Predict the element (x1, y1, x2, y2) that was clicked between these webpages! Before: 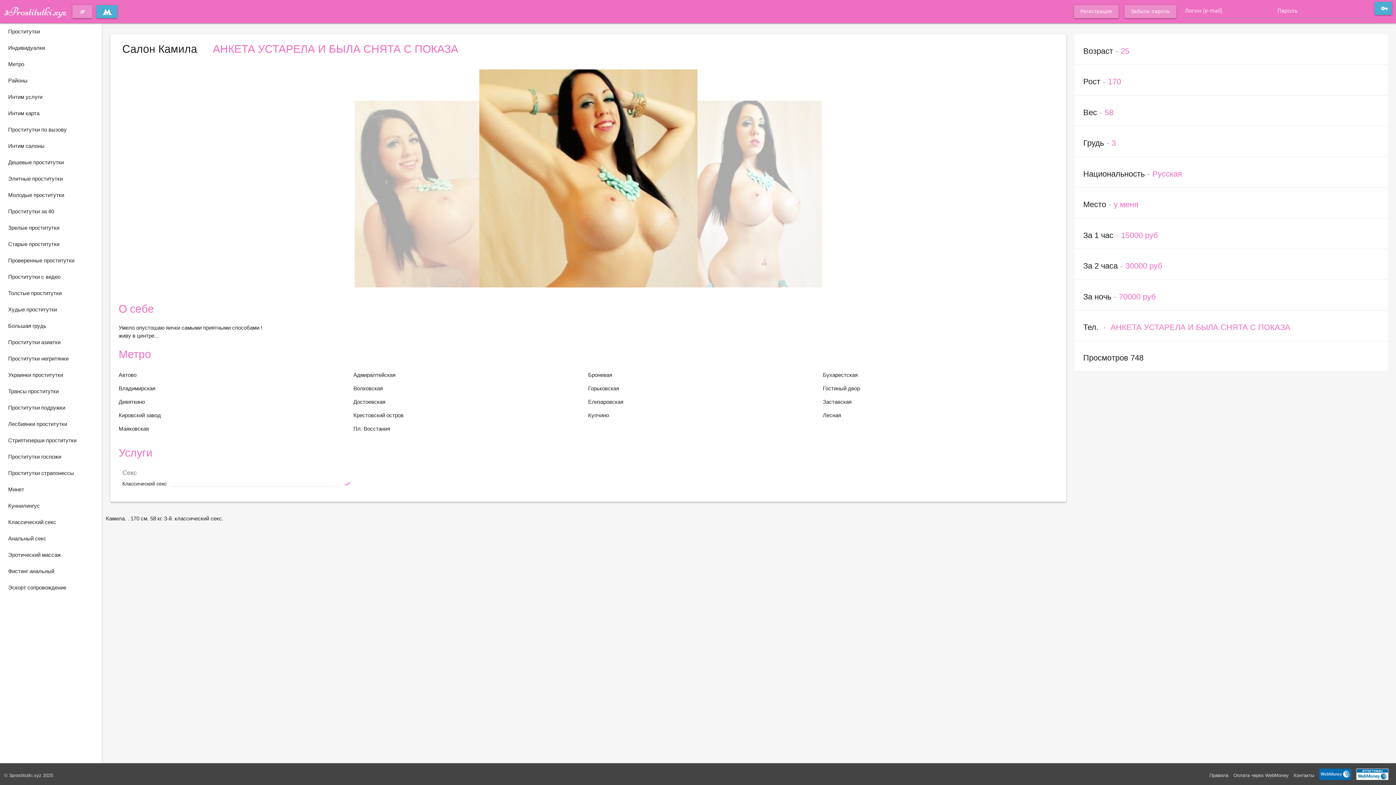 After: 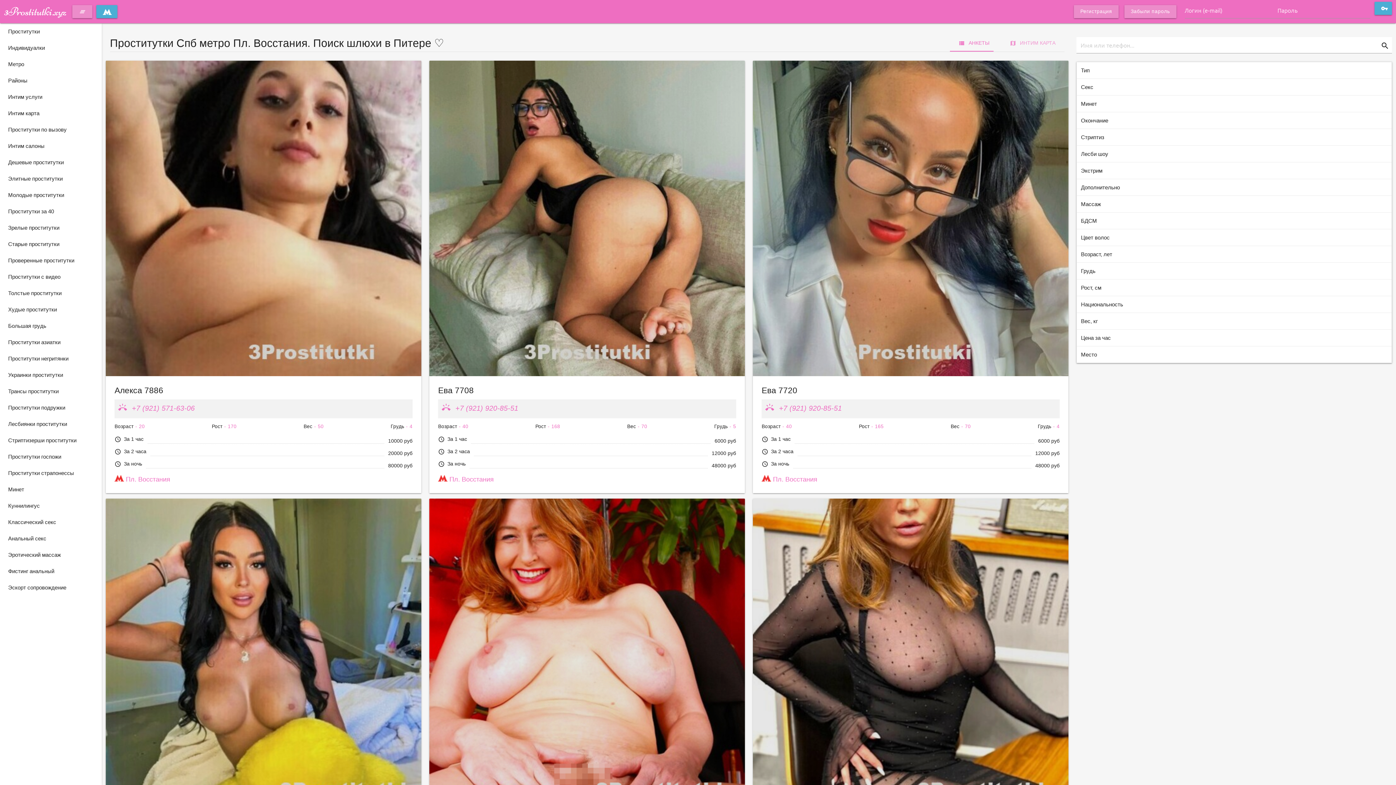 Action: label: Пл. Восстания bbox: (353, 425, 577, 433)